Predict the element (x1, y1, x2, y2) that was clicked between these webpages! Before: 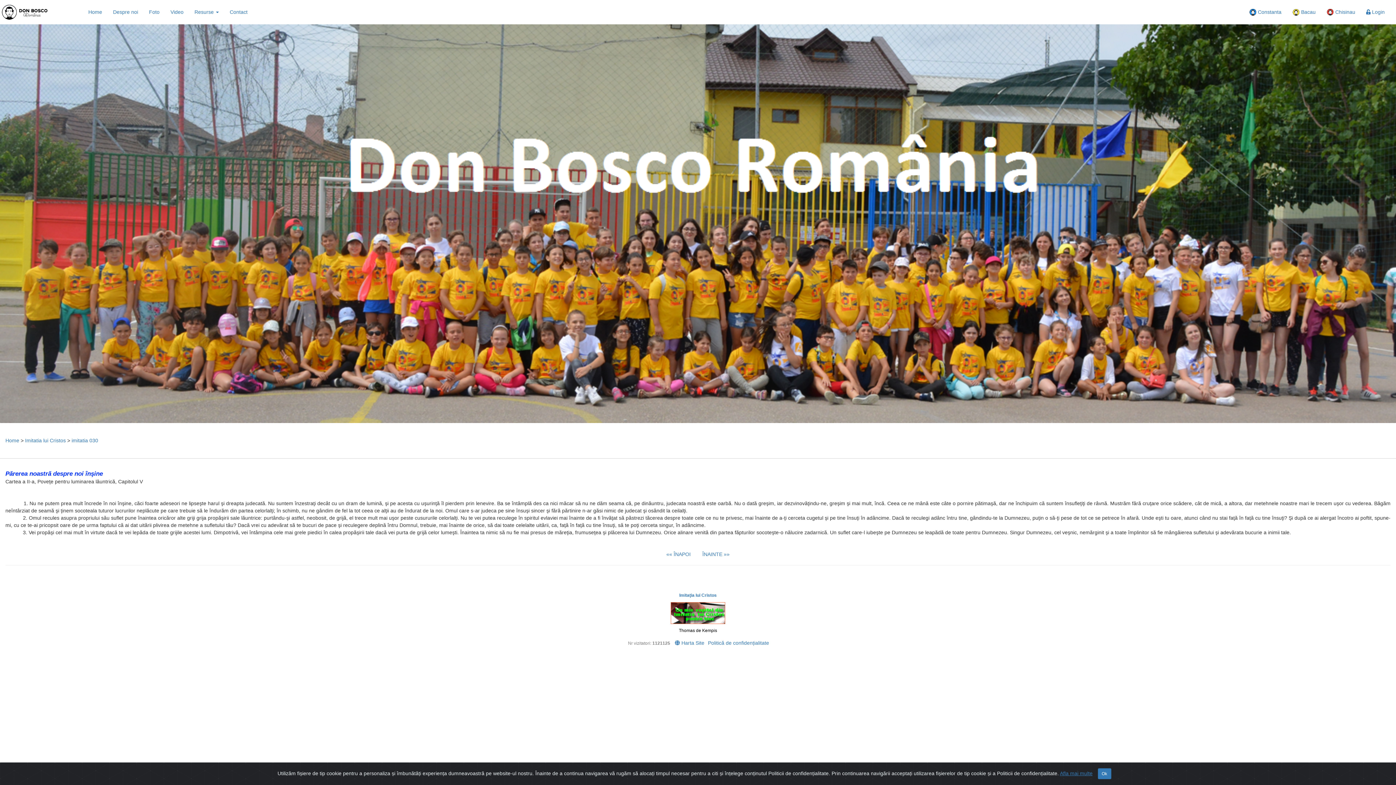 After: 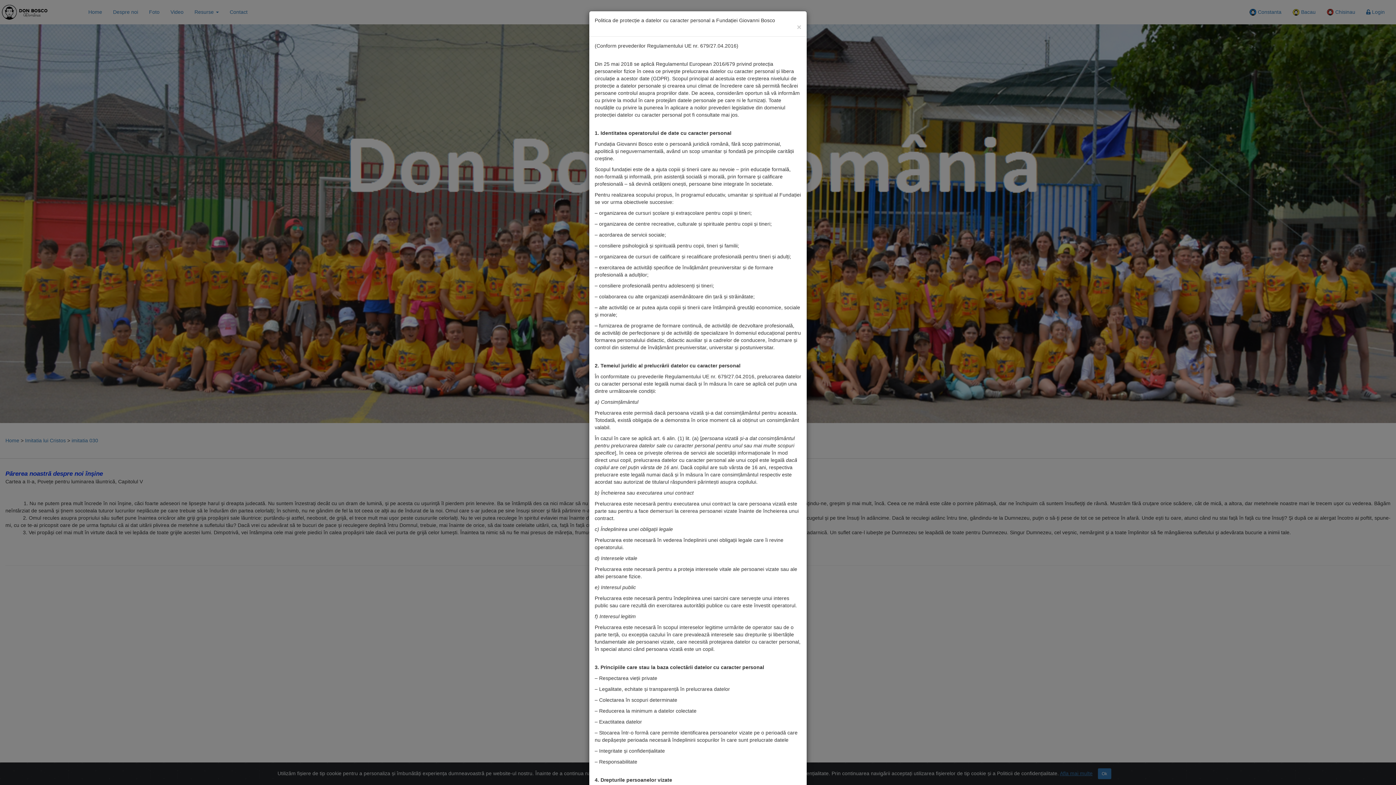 Action: bbox: (708, 640, 769, 646) label: Politică de confidențialitate